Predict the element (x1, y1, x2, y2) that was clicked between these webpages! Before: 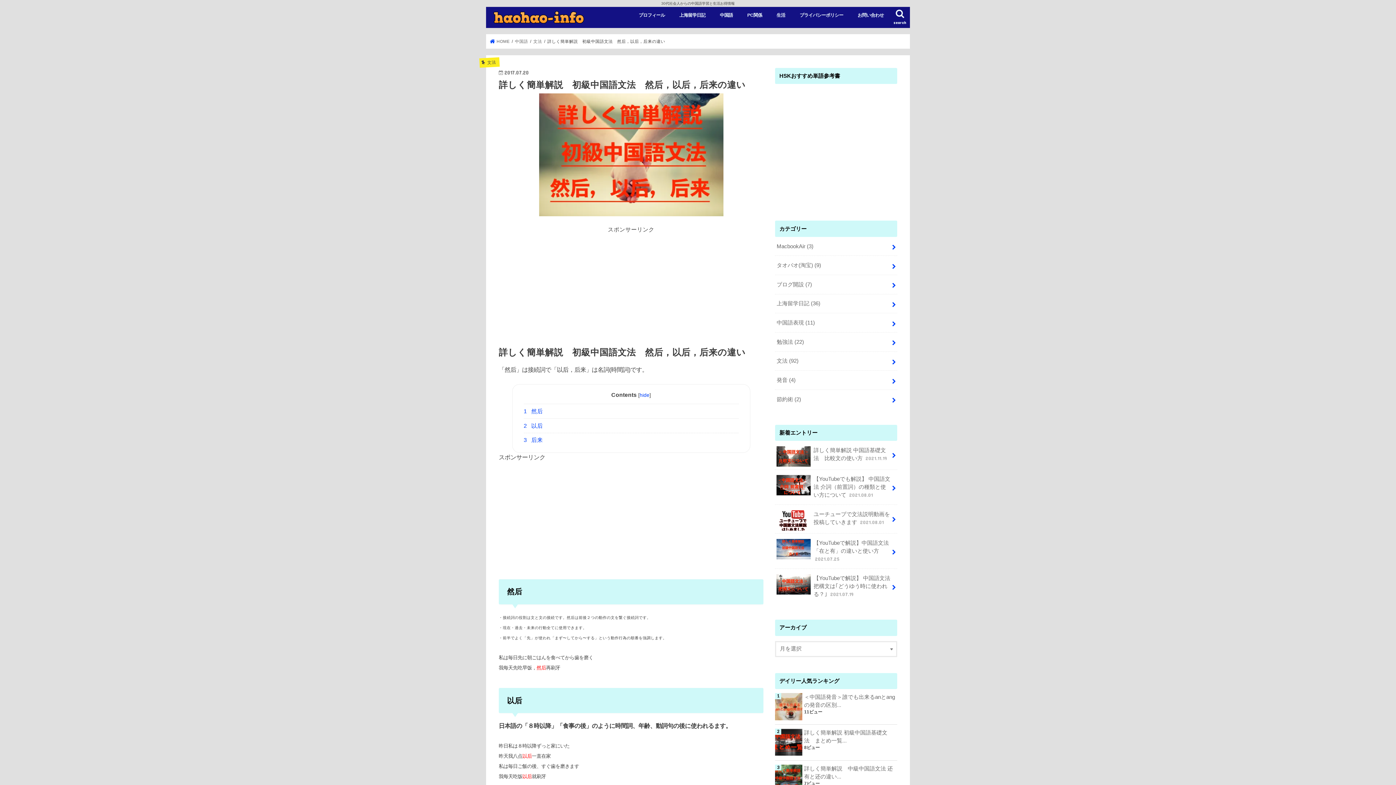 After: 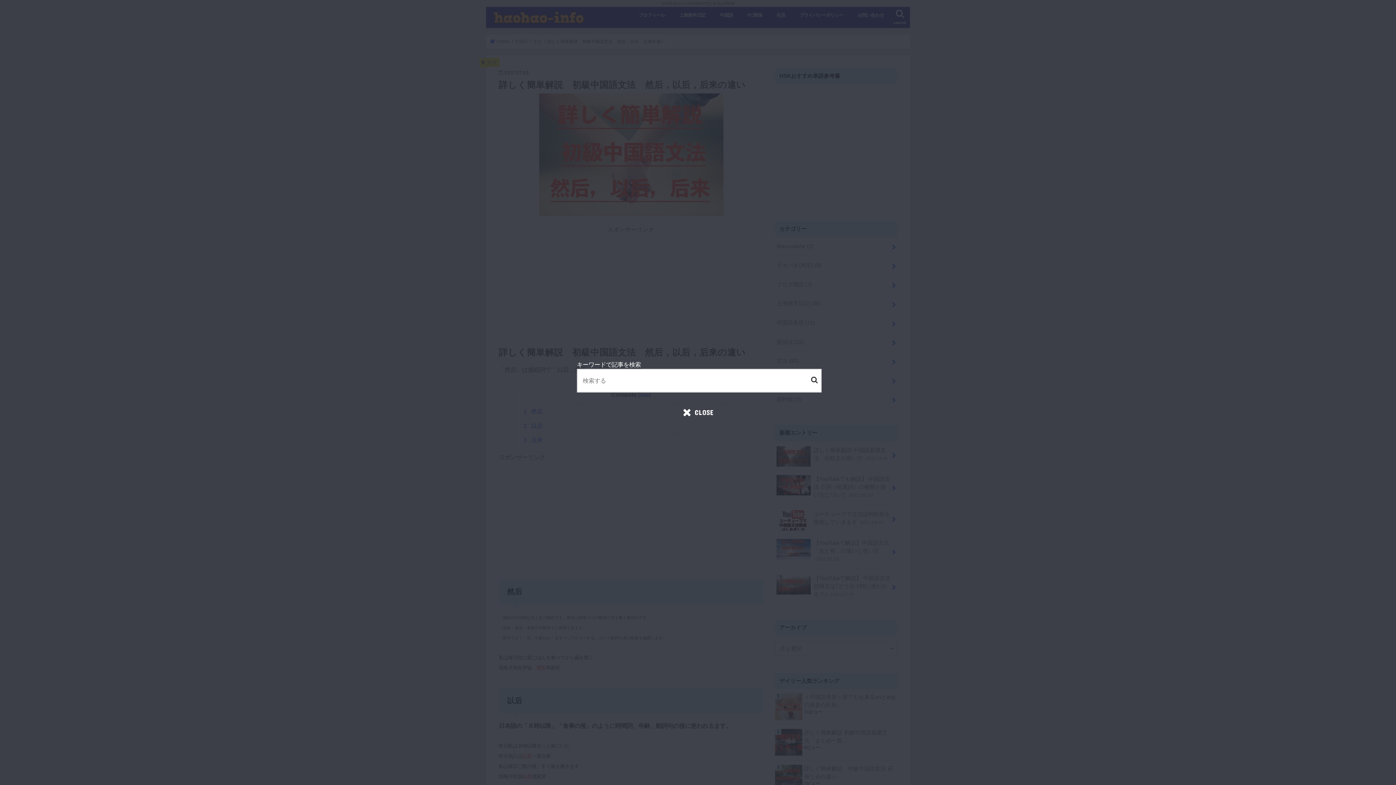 Action: bbox: (890, 6, 910, 28) label: search